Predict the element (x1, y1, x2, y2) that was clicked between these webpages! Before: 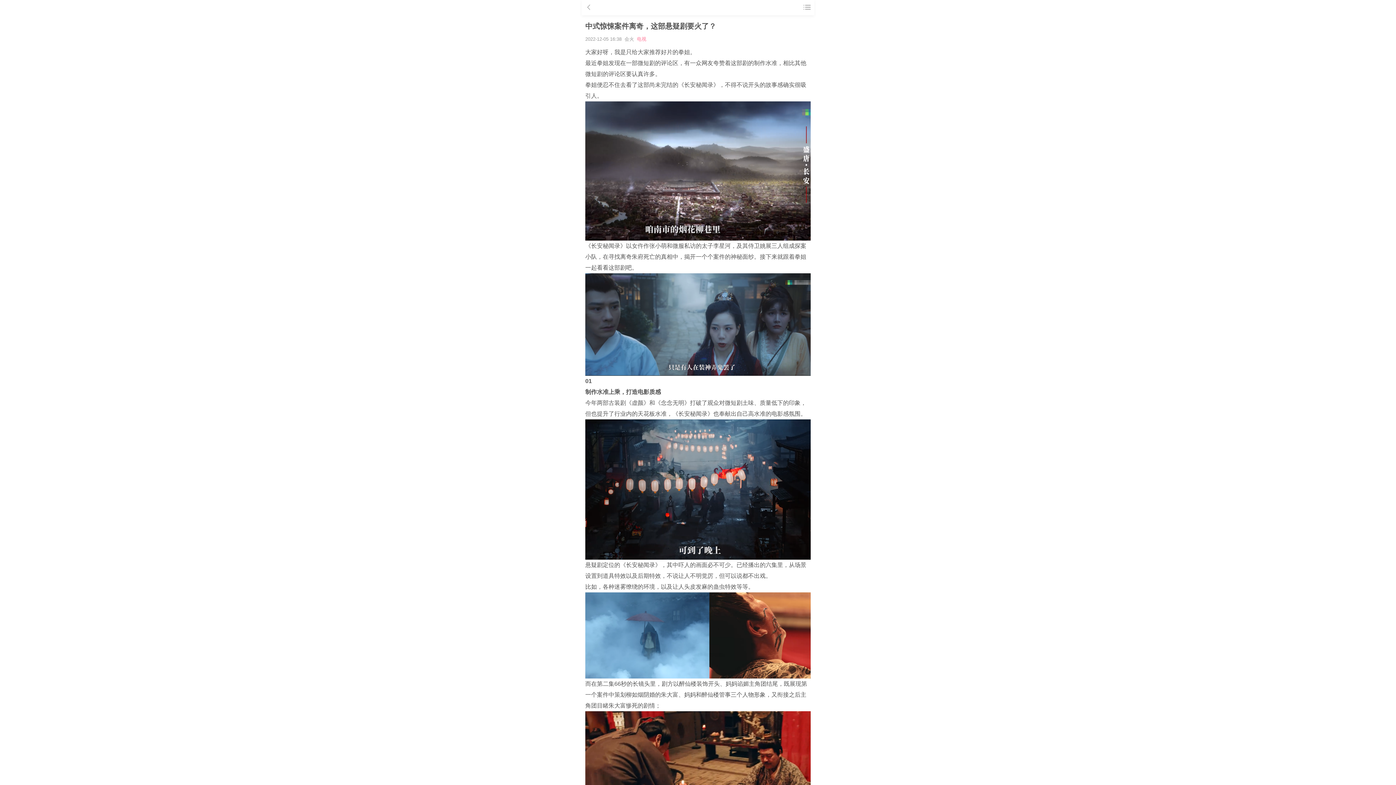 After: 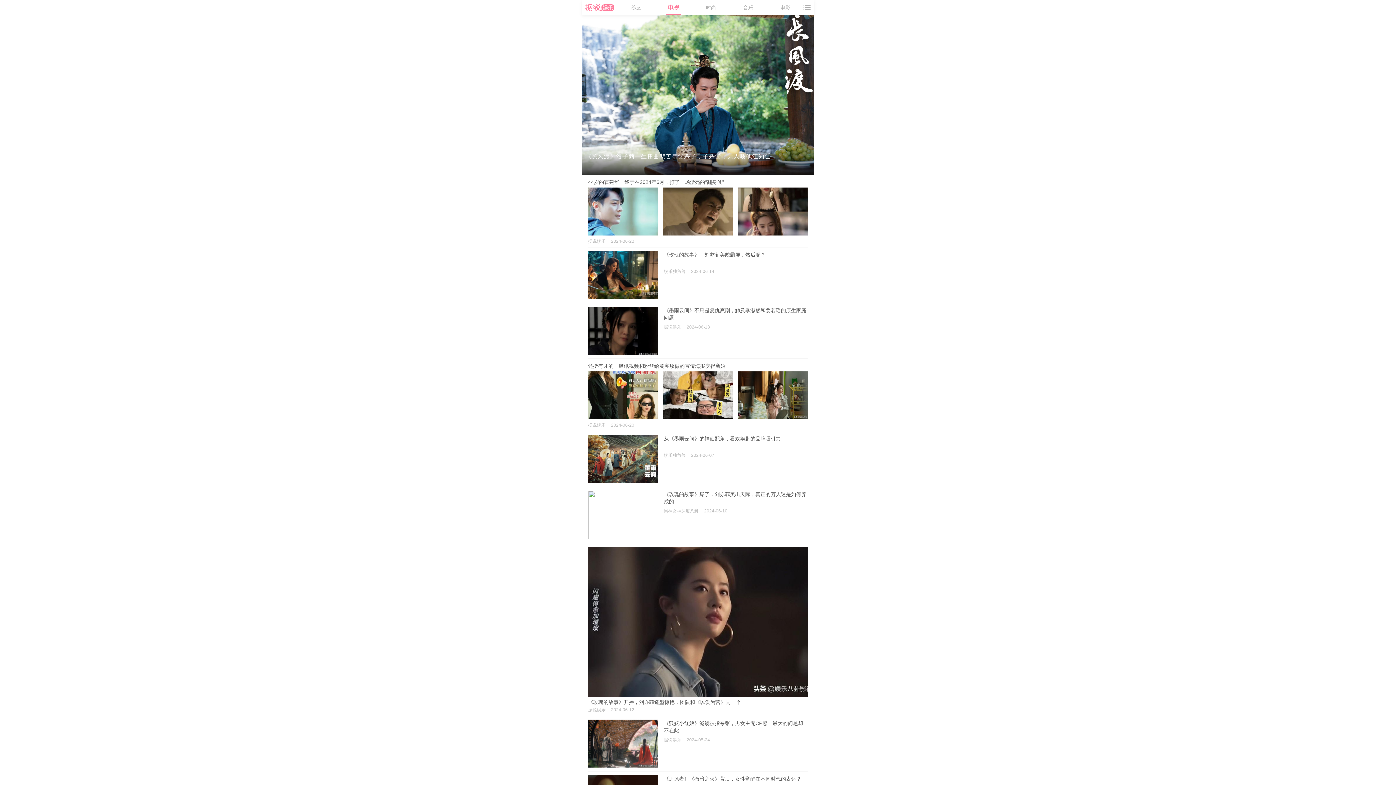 Action: label: 电视 bbox: (637, 36, 646, 41)